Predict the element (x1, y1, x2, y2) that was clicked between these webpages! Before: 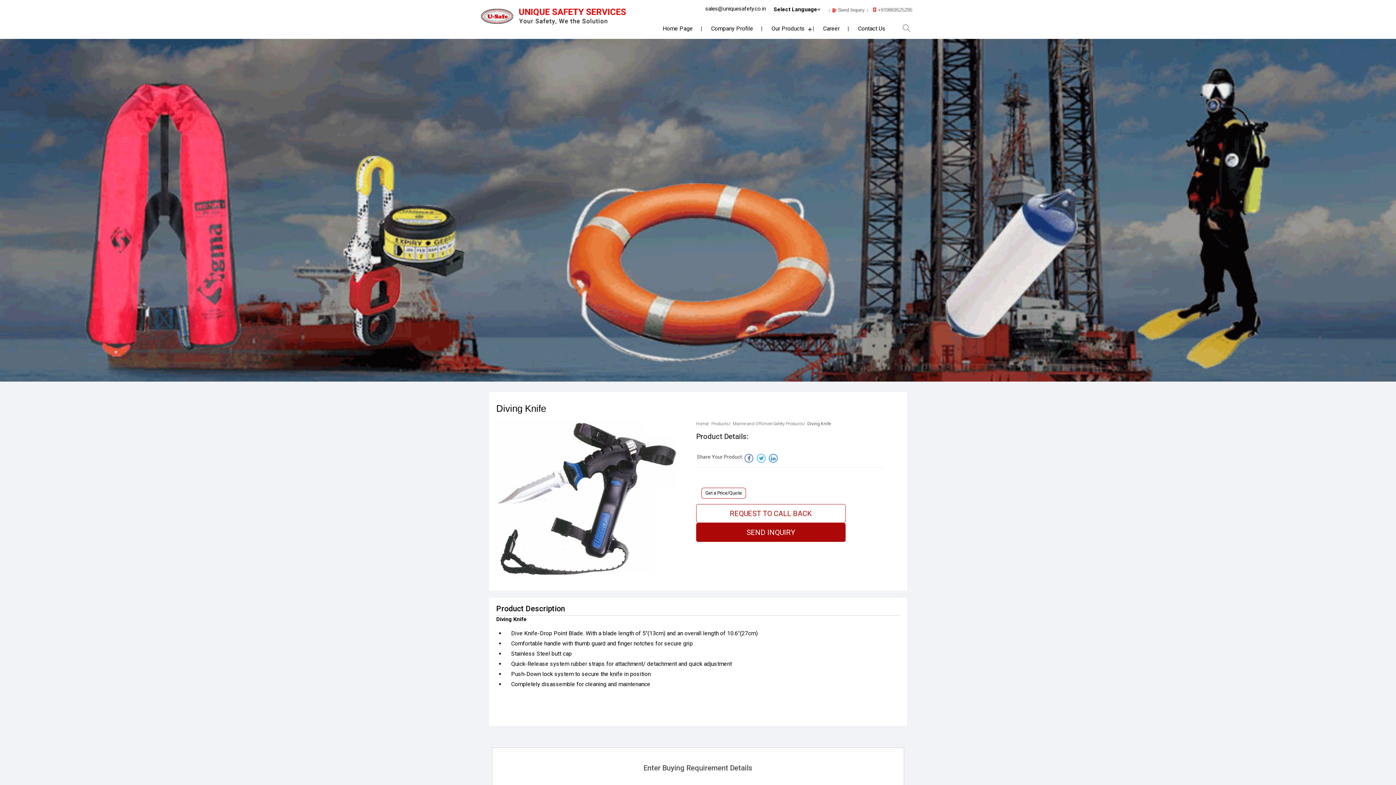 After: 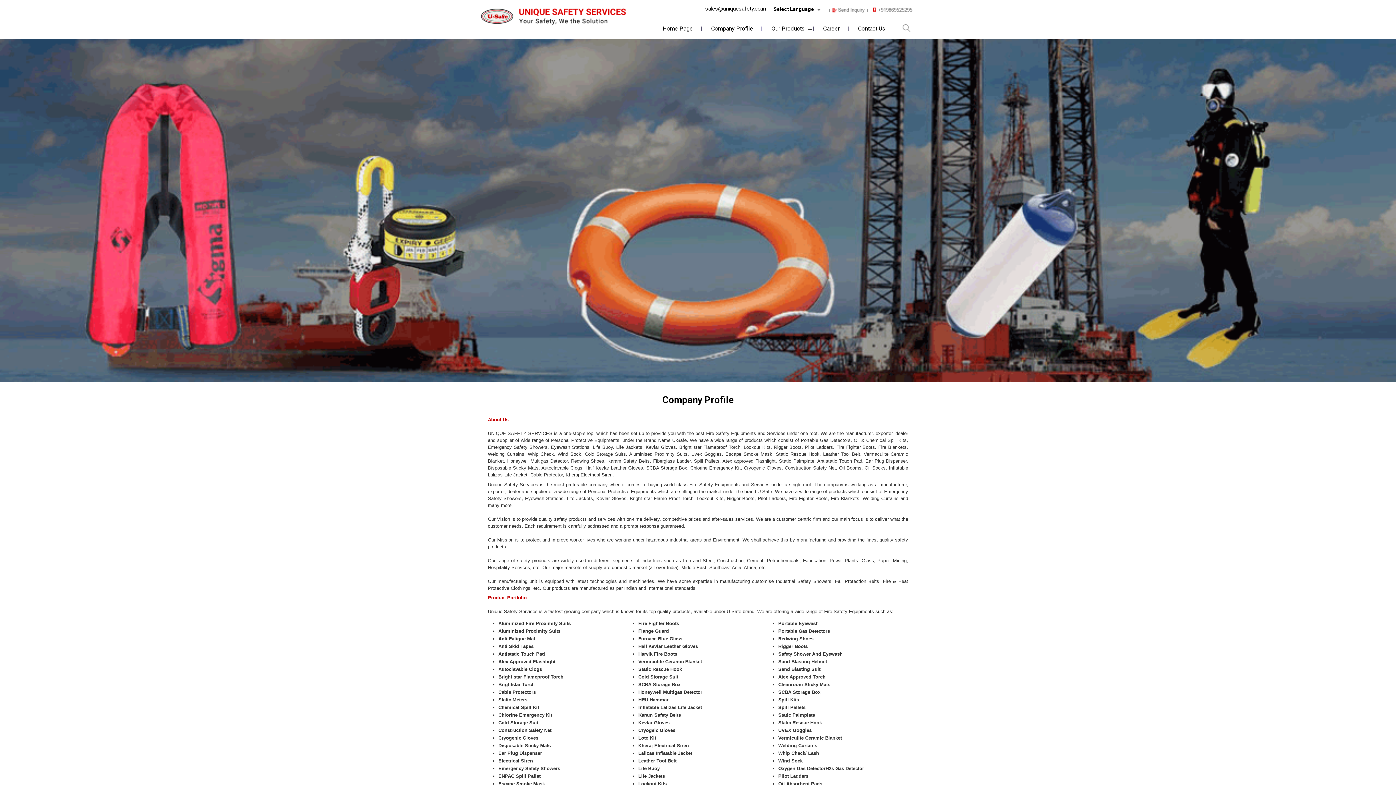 Action: label: Company Profile bbox: (702, 22, 762, 35)